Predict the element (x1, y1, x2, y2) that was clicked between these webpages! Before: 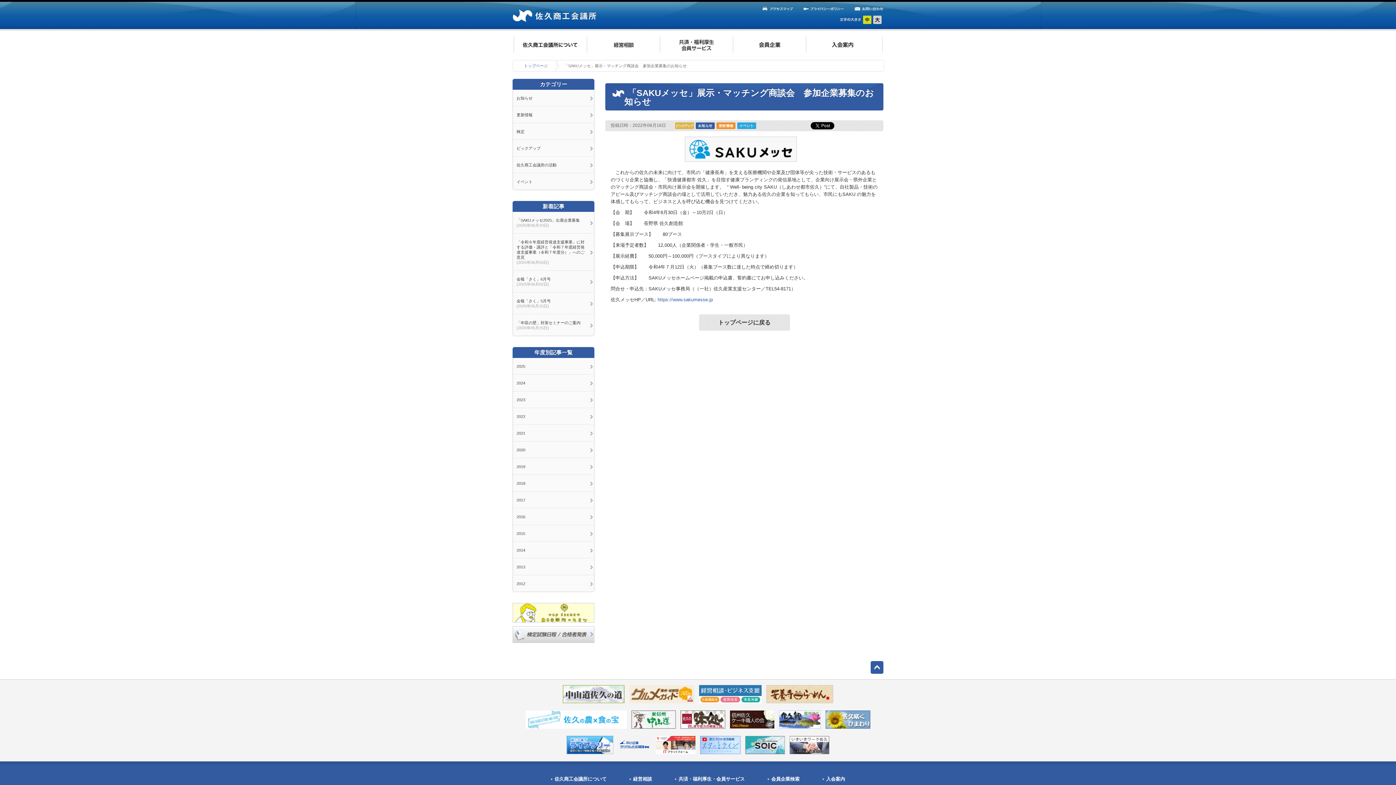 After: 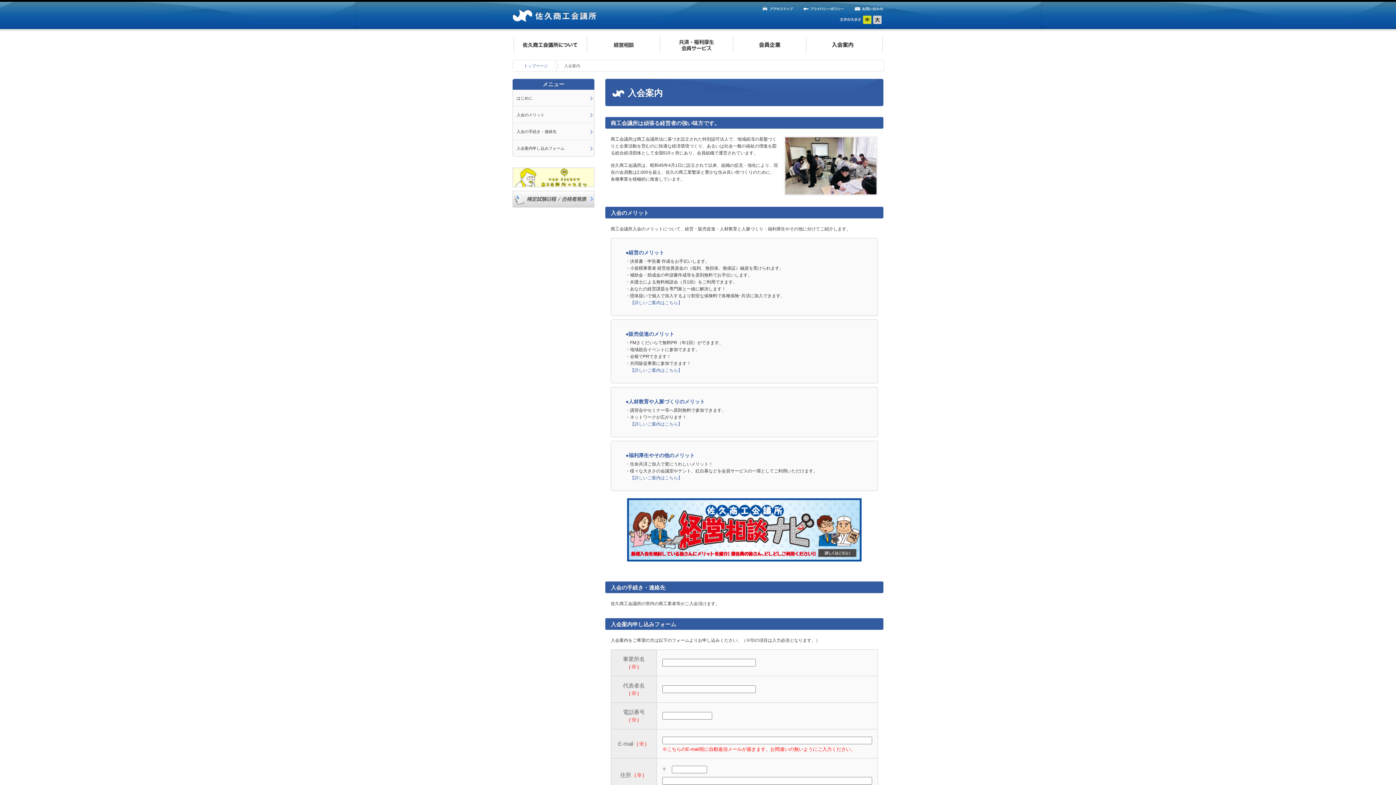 Action: label: 入会案内 bbox: (822, 776, 845, 782)